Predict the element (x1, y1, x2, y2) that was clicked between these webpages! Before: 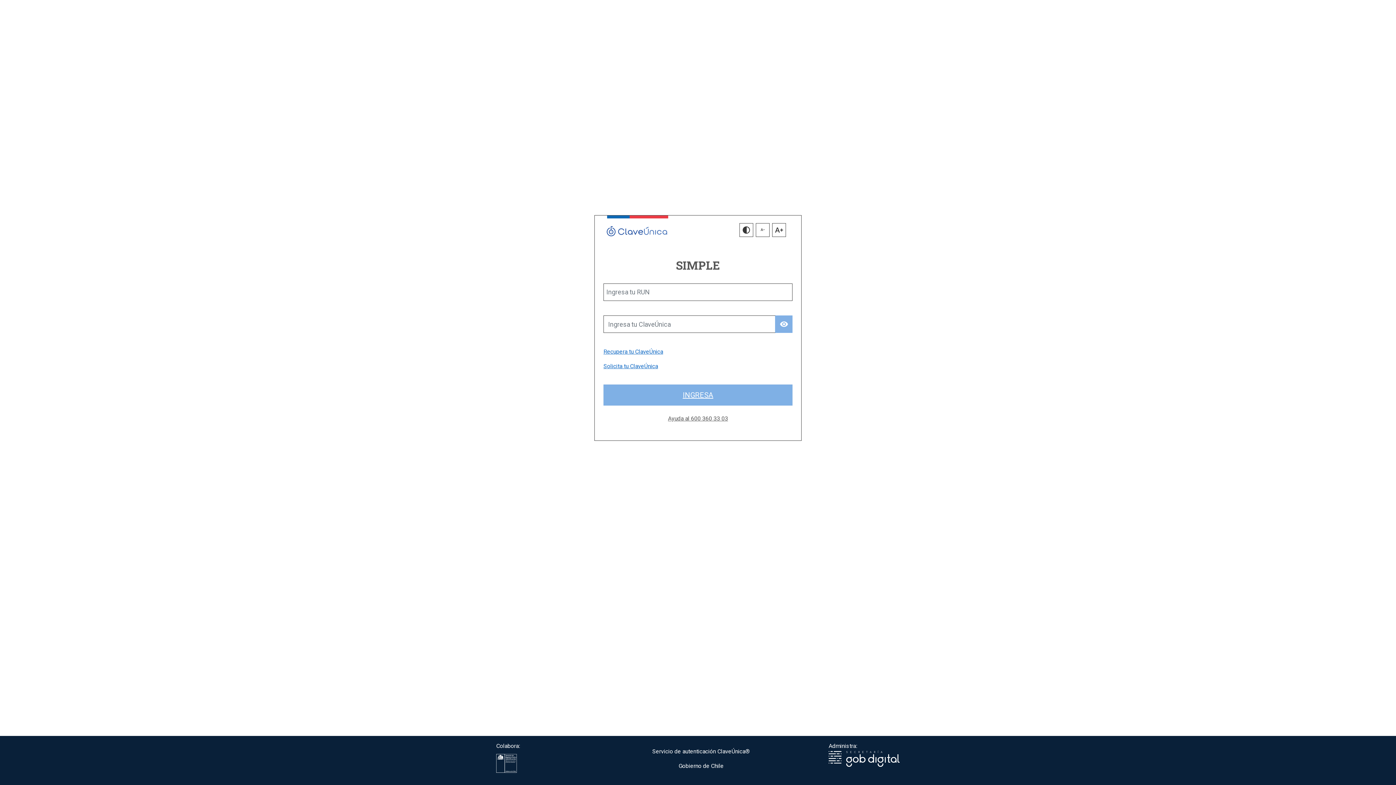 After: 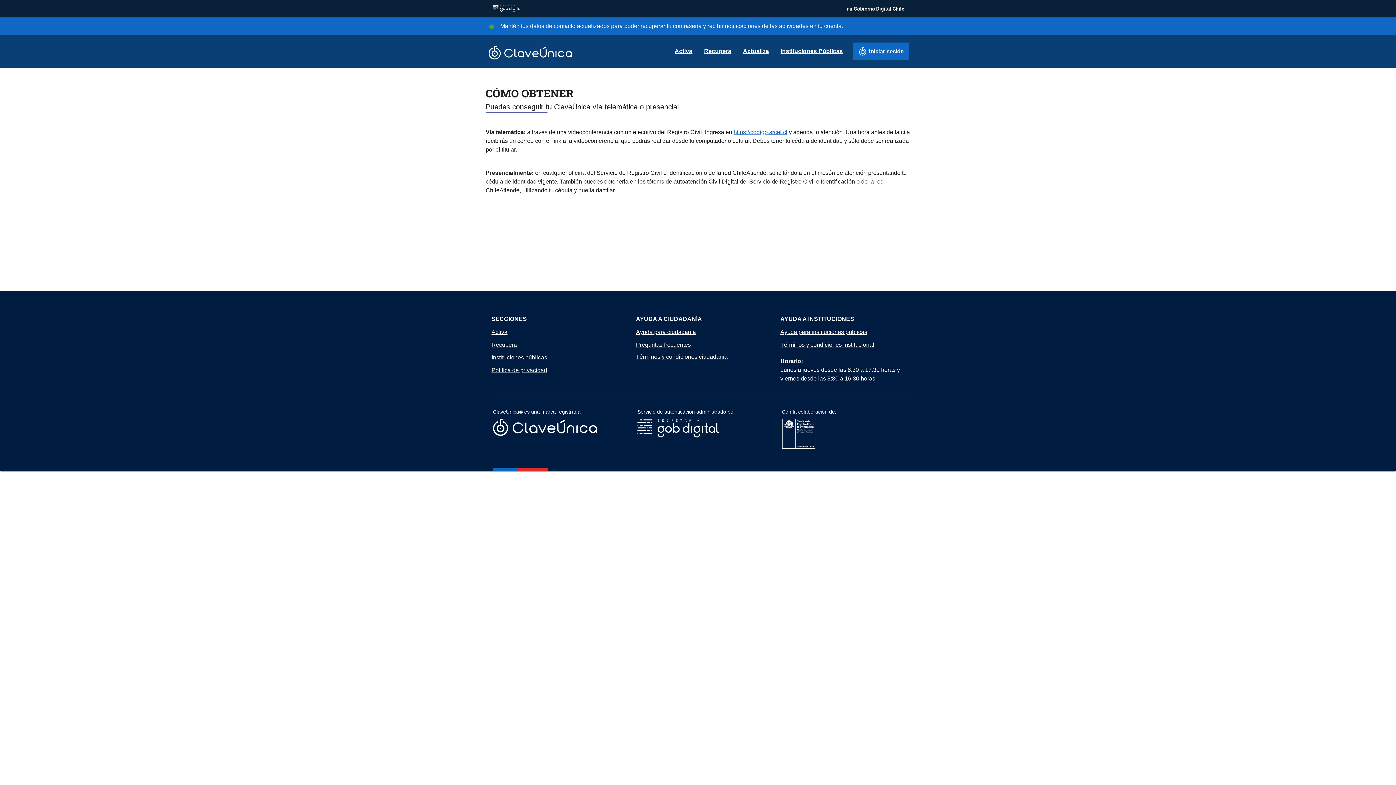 Action: label: Solicita tu ClaveÚnica bbox: (603, 362, 658, 369)